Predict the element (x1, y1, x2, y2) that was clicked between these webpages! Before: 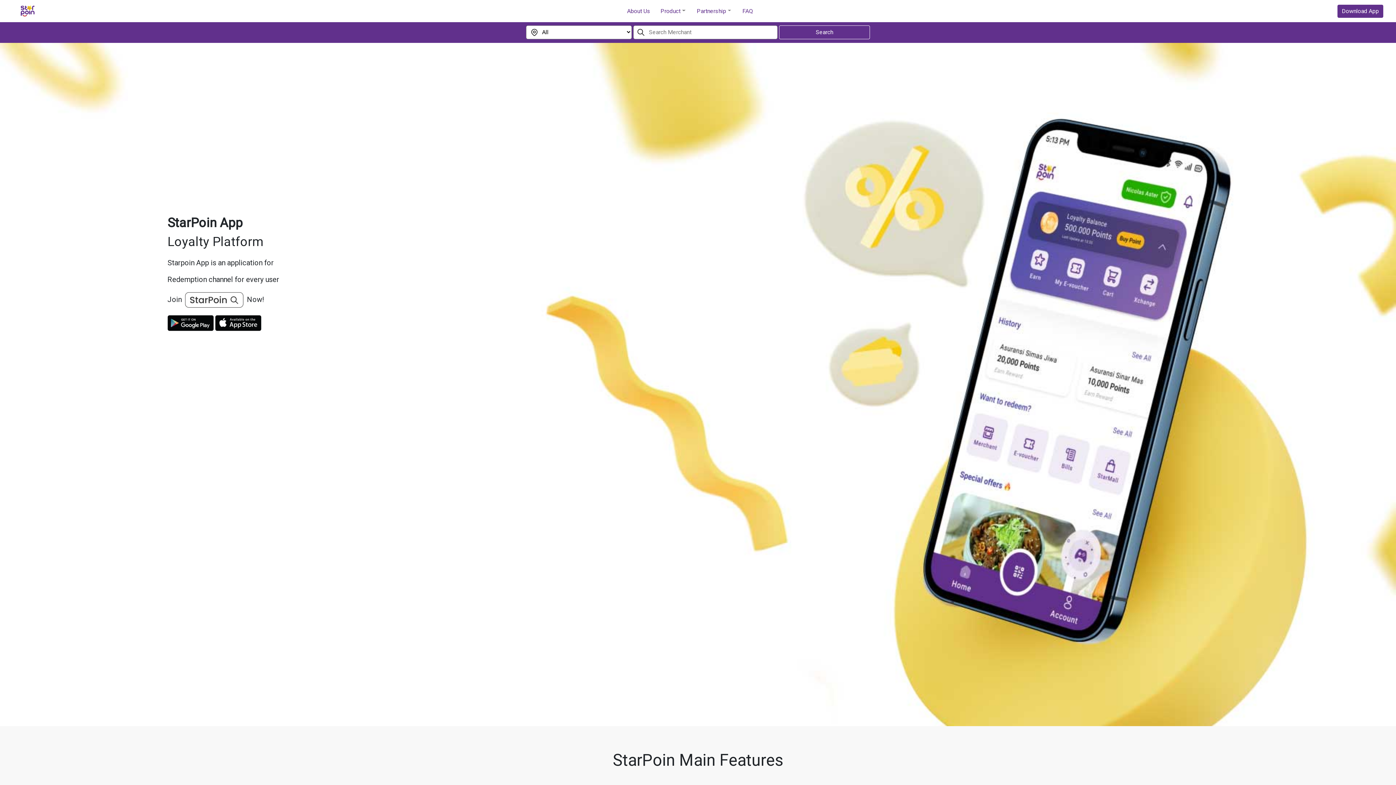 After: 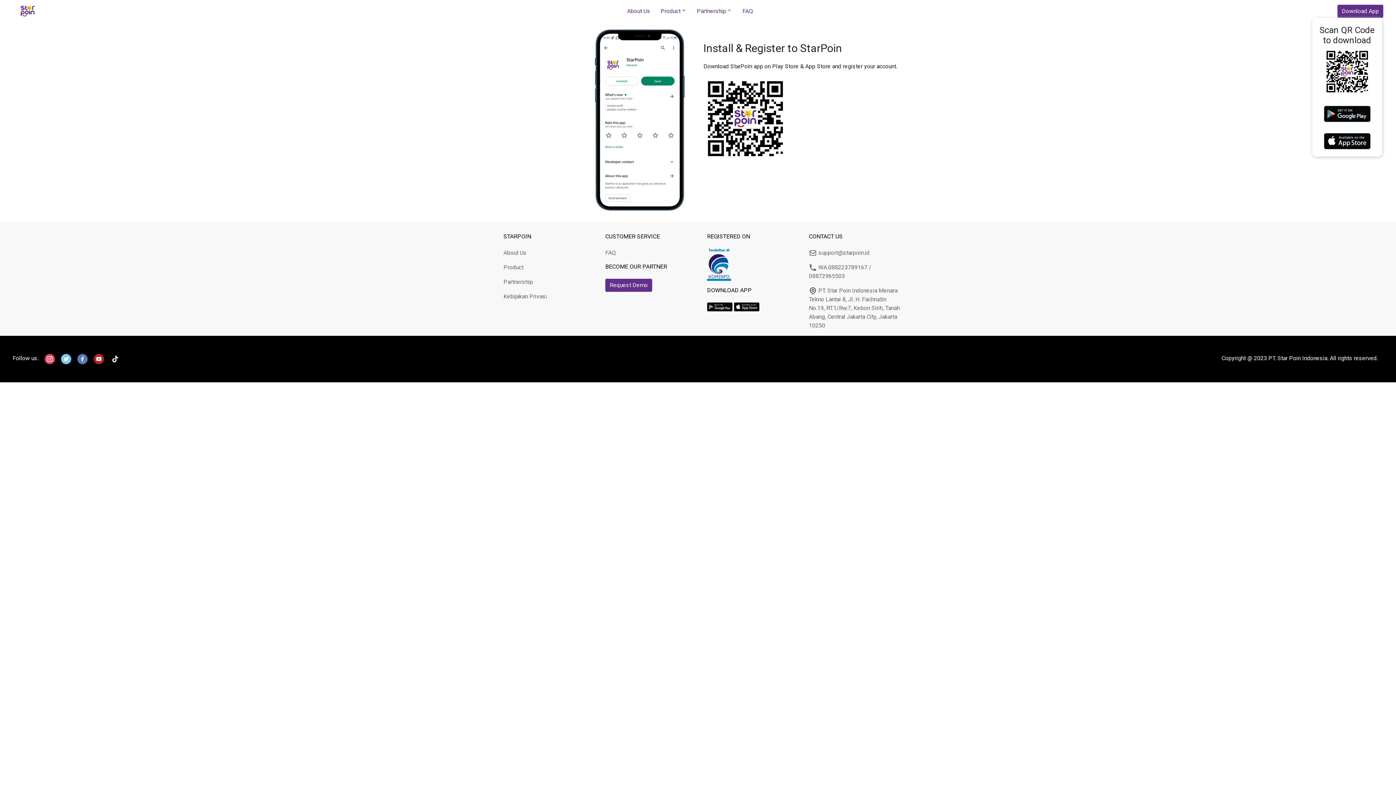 Action: label: Download App bbox: (1337, 4, 1383, 17)